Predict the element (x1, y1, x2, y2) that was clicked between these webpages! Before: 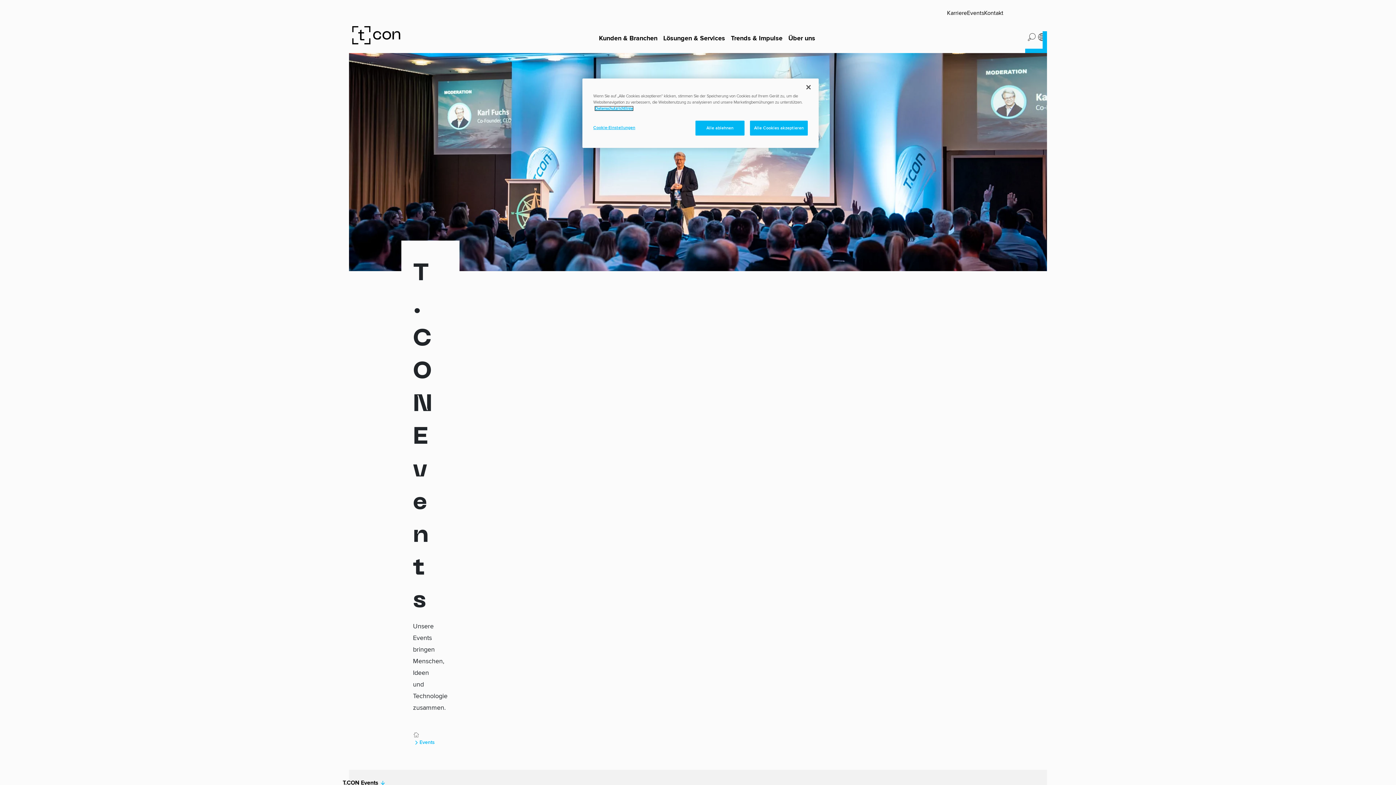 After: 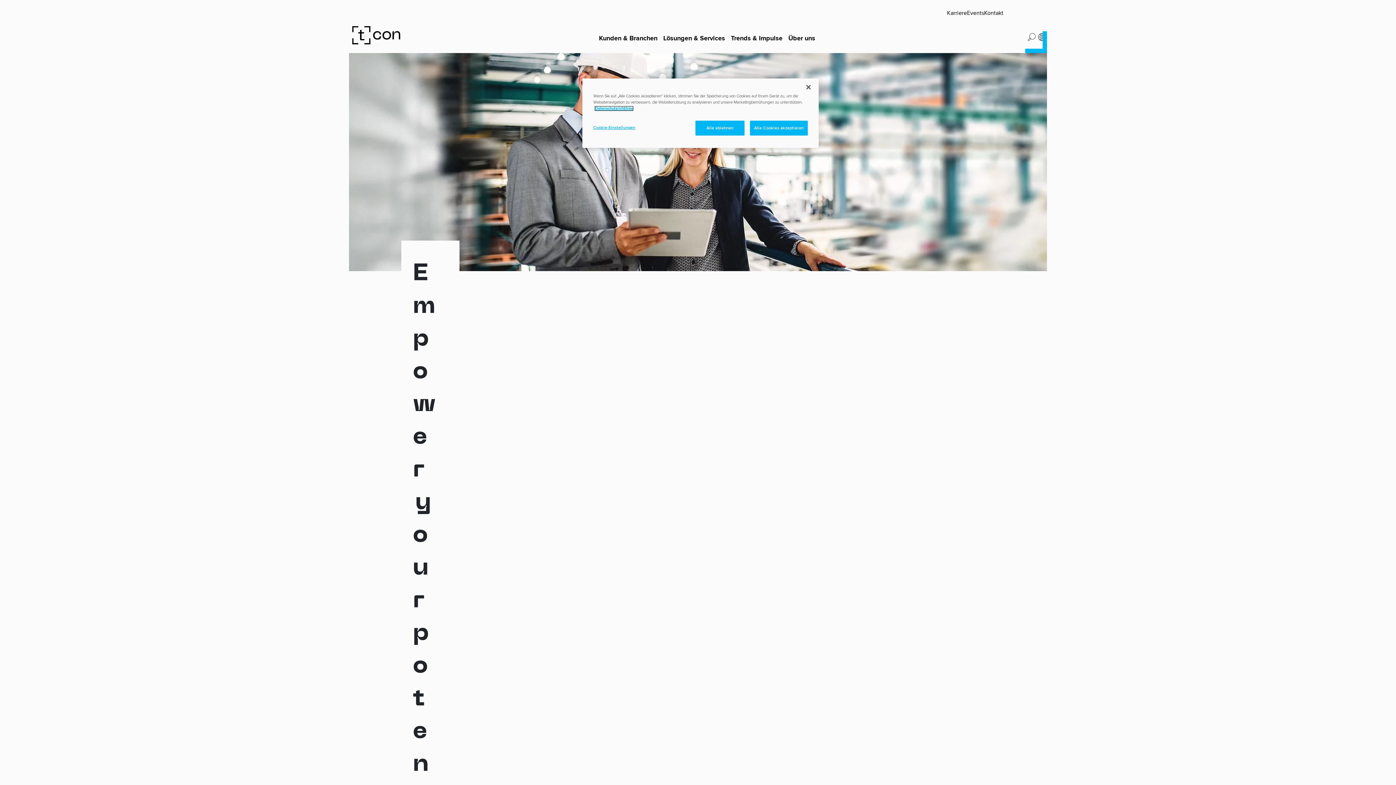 Action: label: Zur Startseite gehen bbox: (349, 31, 406, 37)